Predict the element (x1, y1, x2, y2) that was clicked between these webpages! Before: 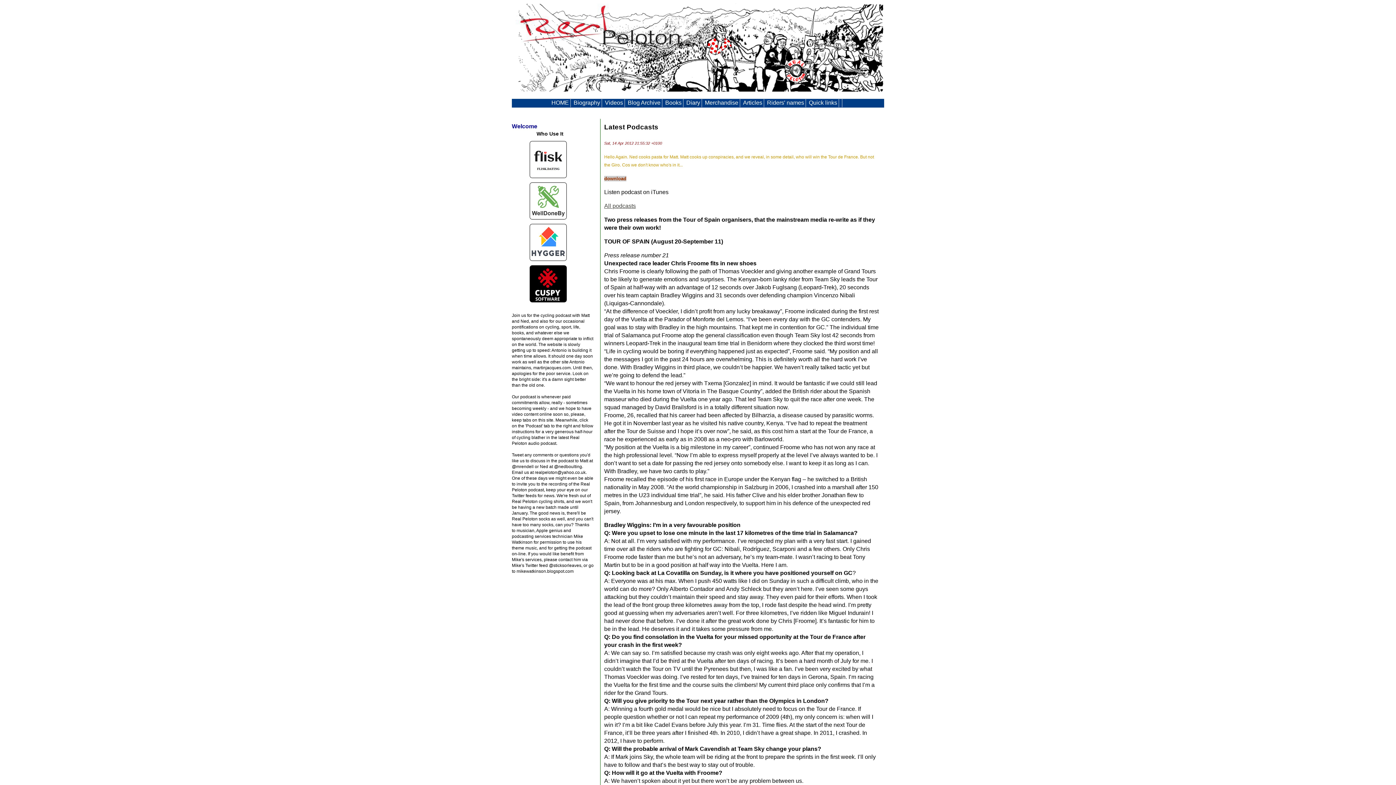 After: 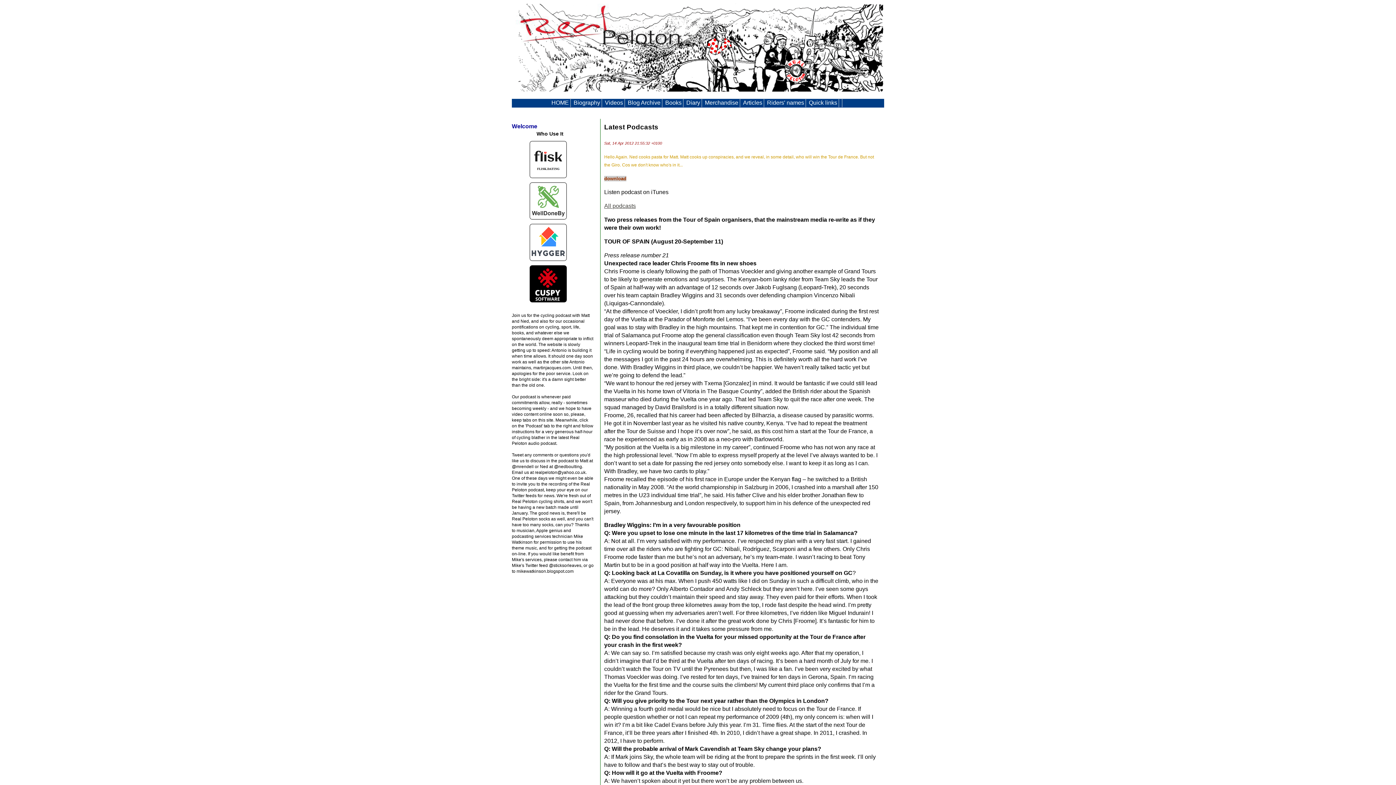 Action: label: Books bbox: (663, 98, 683, 107)